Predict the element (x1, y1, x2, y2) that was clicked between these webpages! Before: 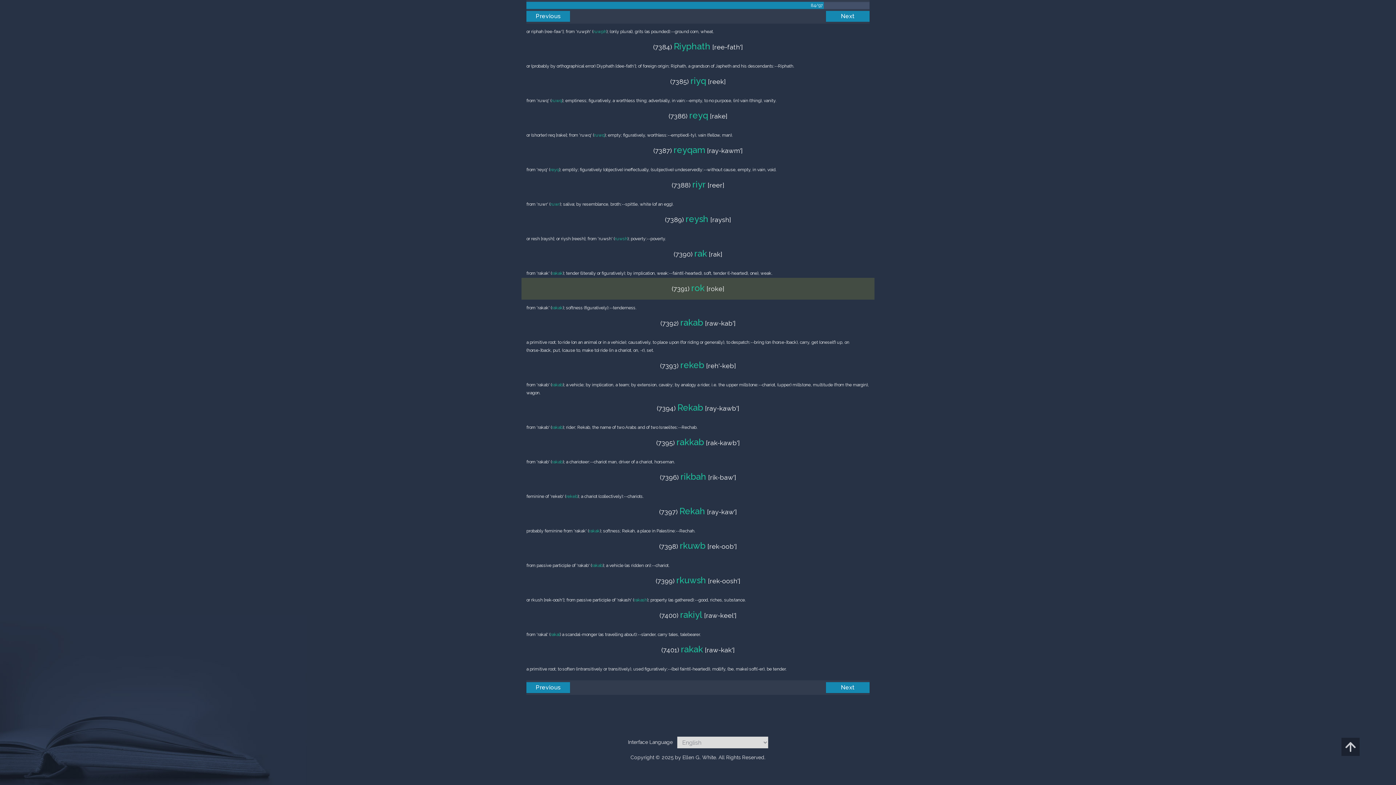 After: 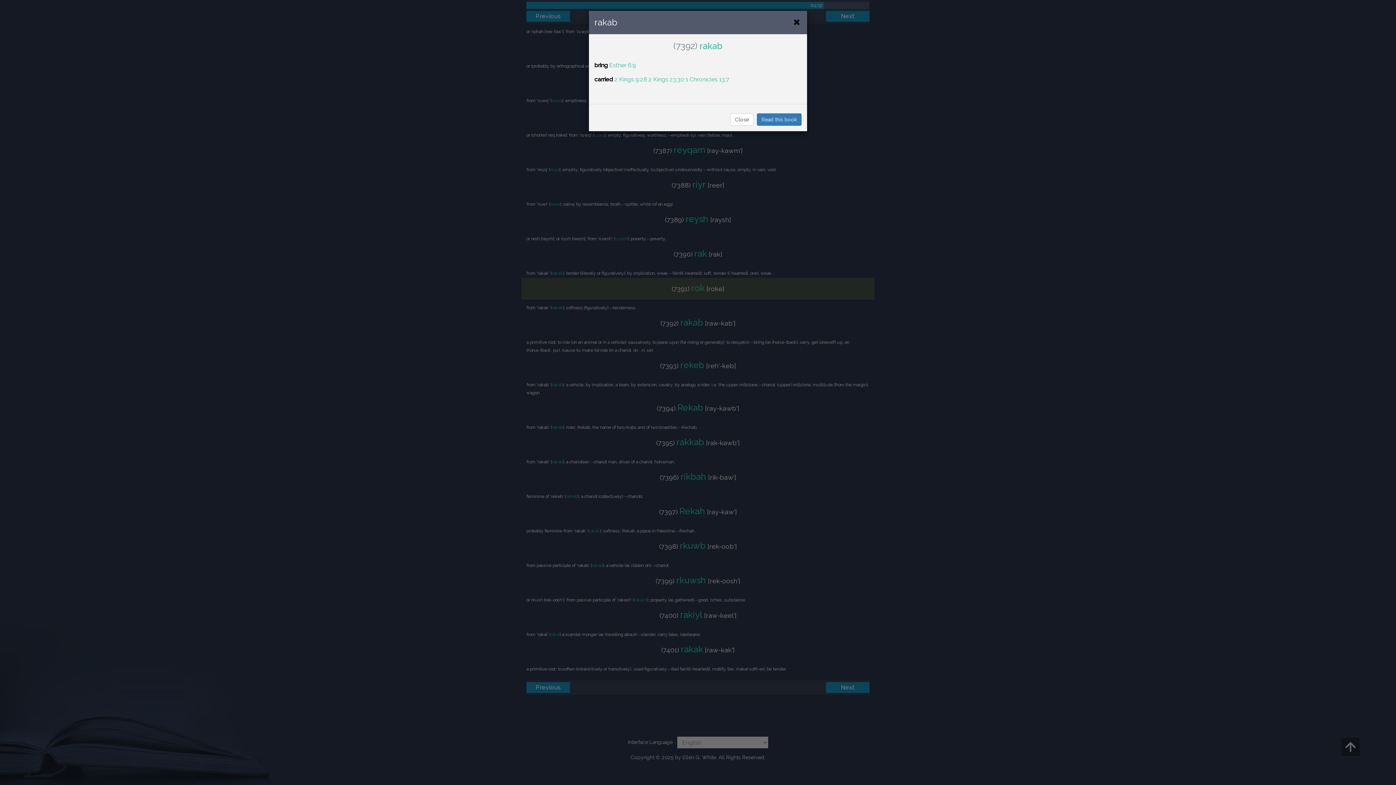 Action: label: rakab bbox: (680, 317, 703, 328)